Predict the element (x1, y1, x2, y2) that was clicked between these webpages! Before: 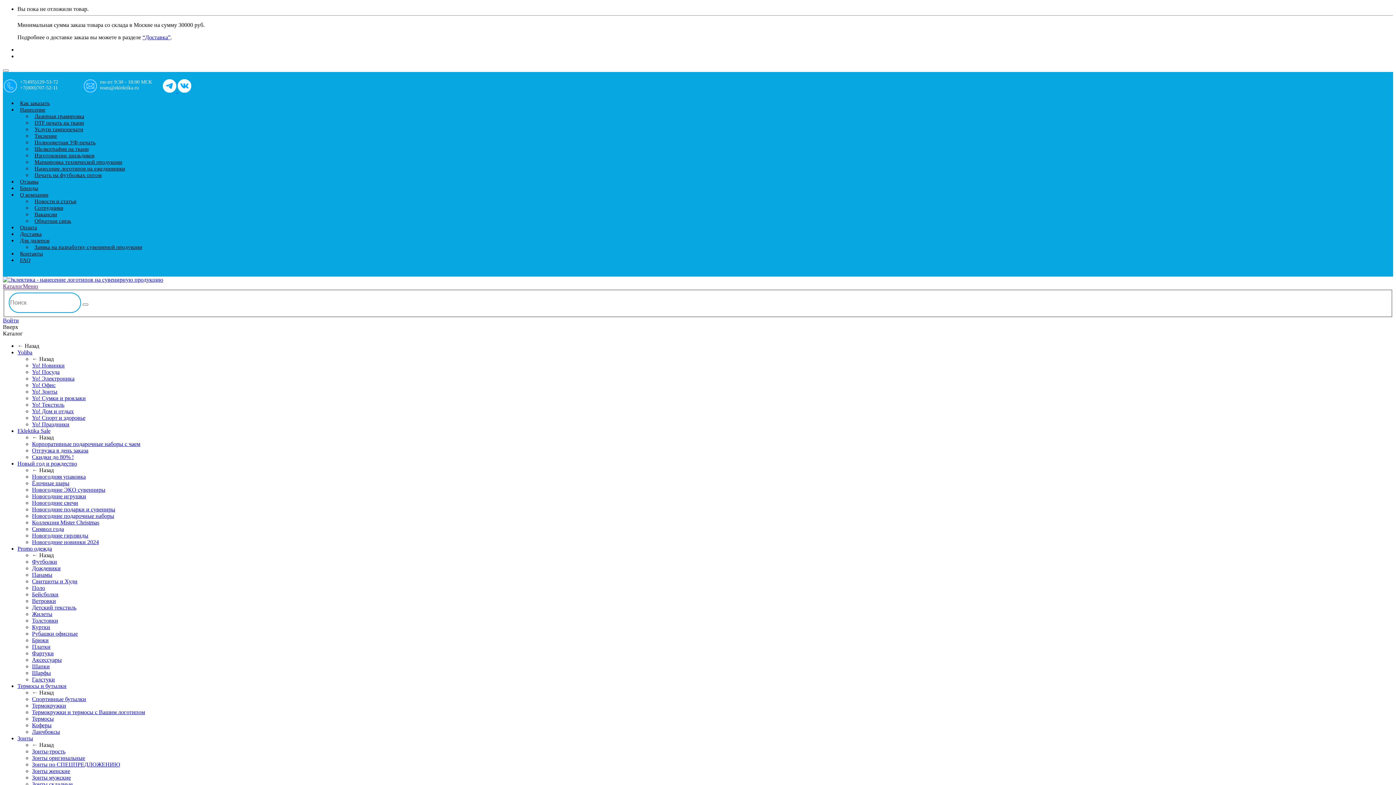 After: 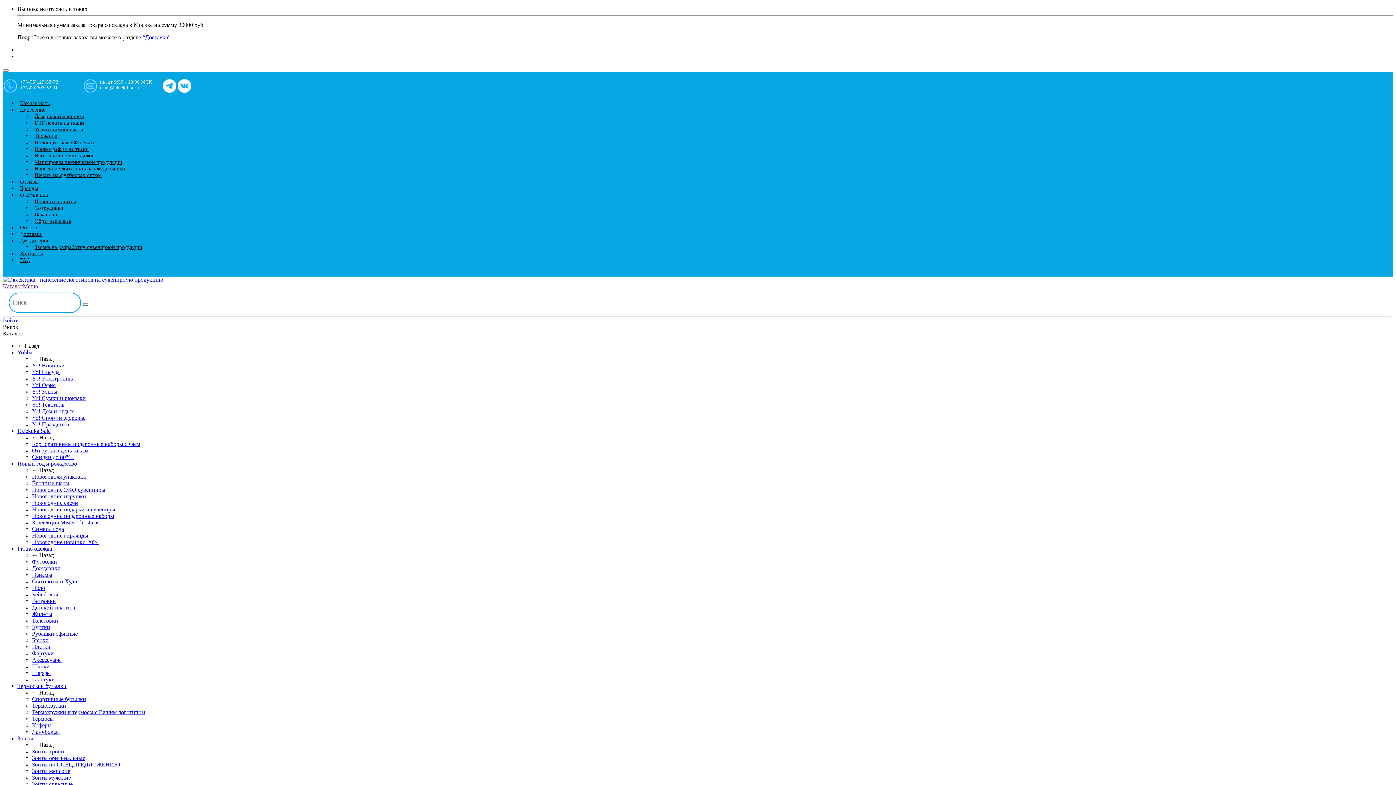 Action: label: Термосы и бутылки bbox: (17, 683, 66, 689)